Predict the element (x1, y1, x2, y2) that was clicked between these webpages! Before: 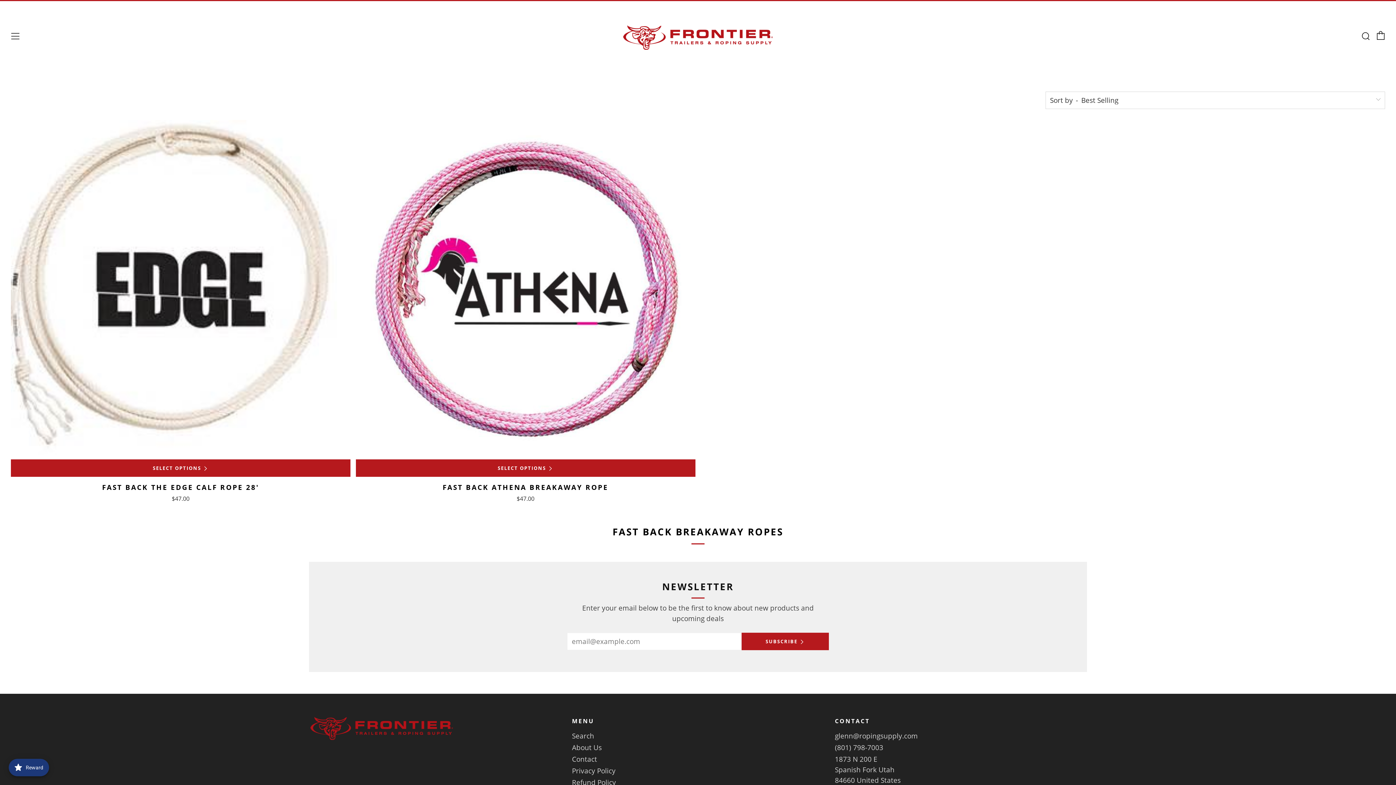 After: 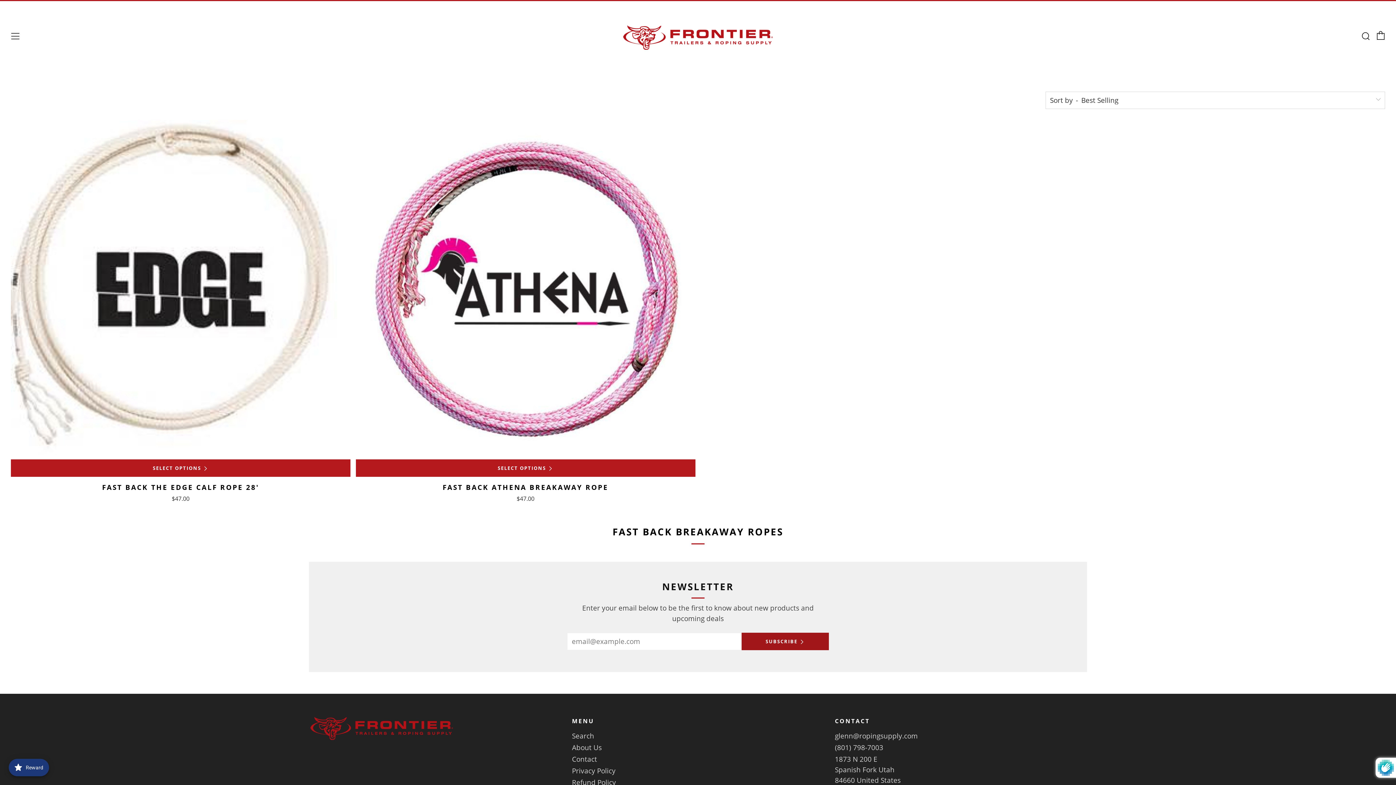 Action: label: SUBSCRIBE bbox: (741, 633, 829, 650)